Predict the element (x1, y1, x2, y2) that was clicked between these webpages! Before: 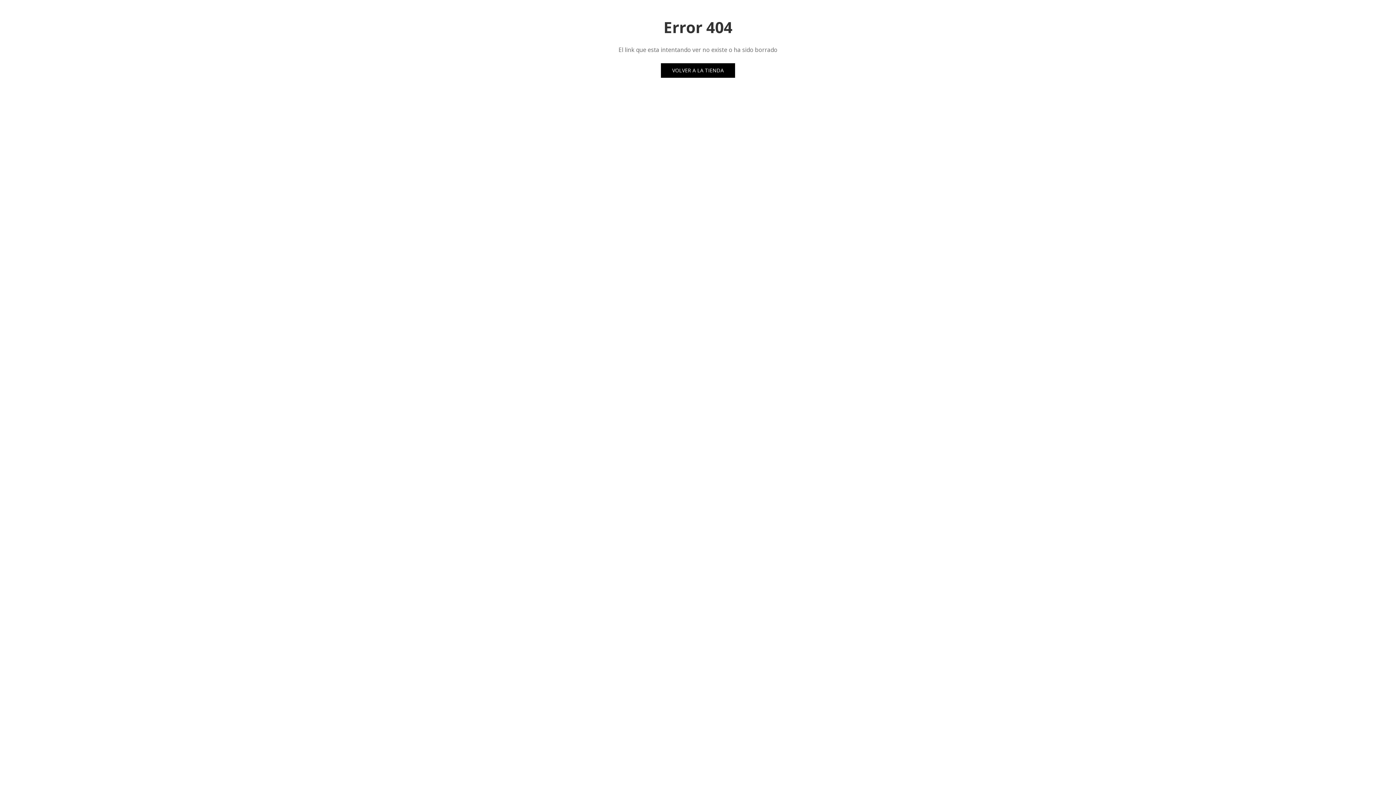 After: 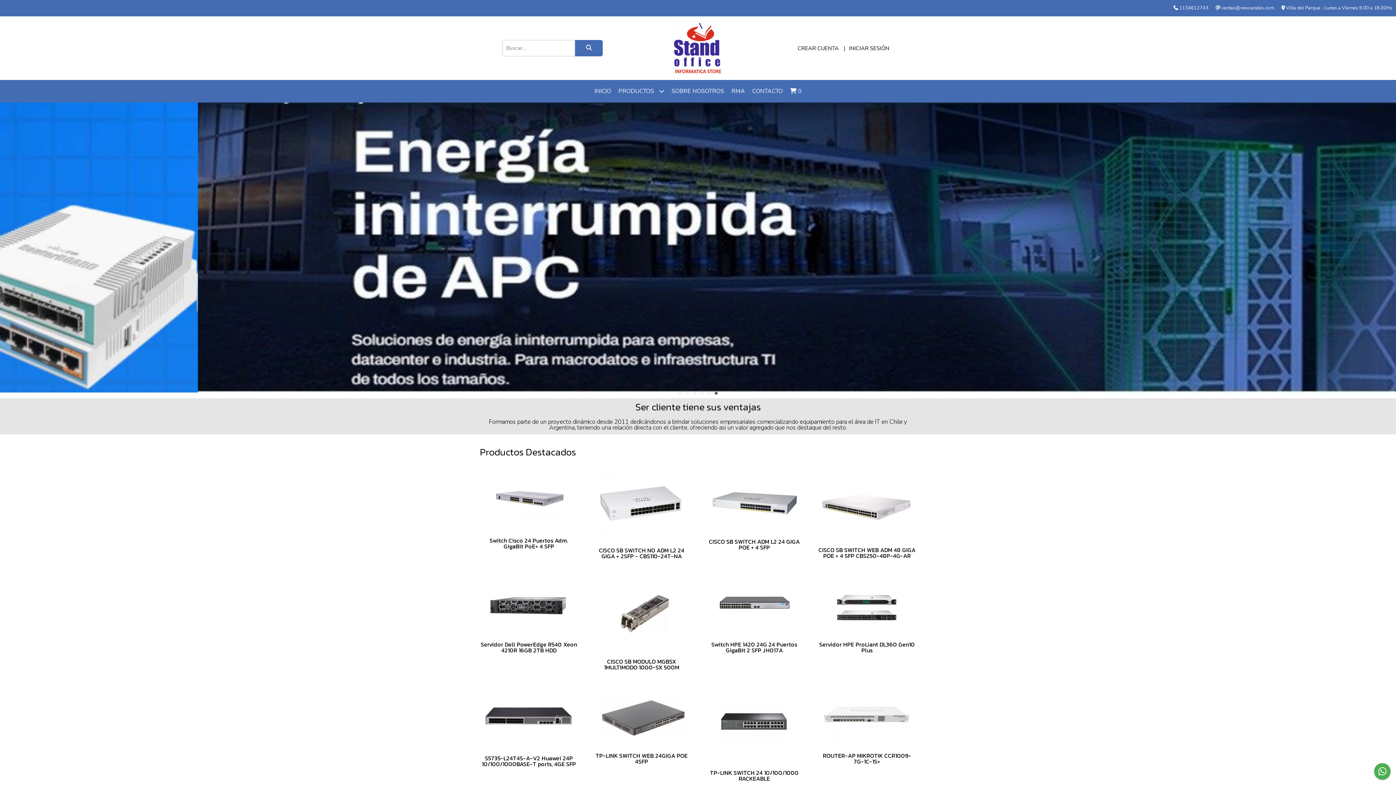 Action: label: VOLVER A LA TIENDA bbox: (661, 63, 735, 77)